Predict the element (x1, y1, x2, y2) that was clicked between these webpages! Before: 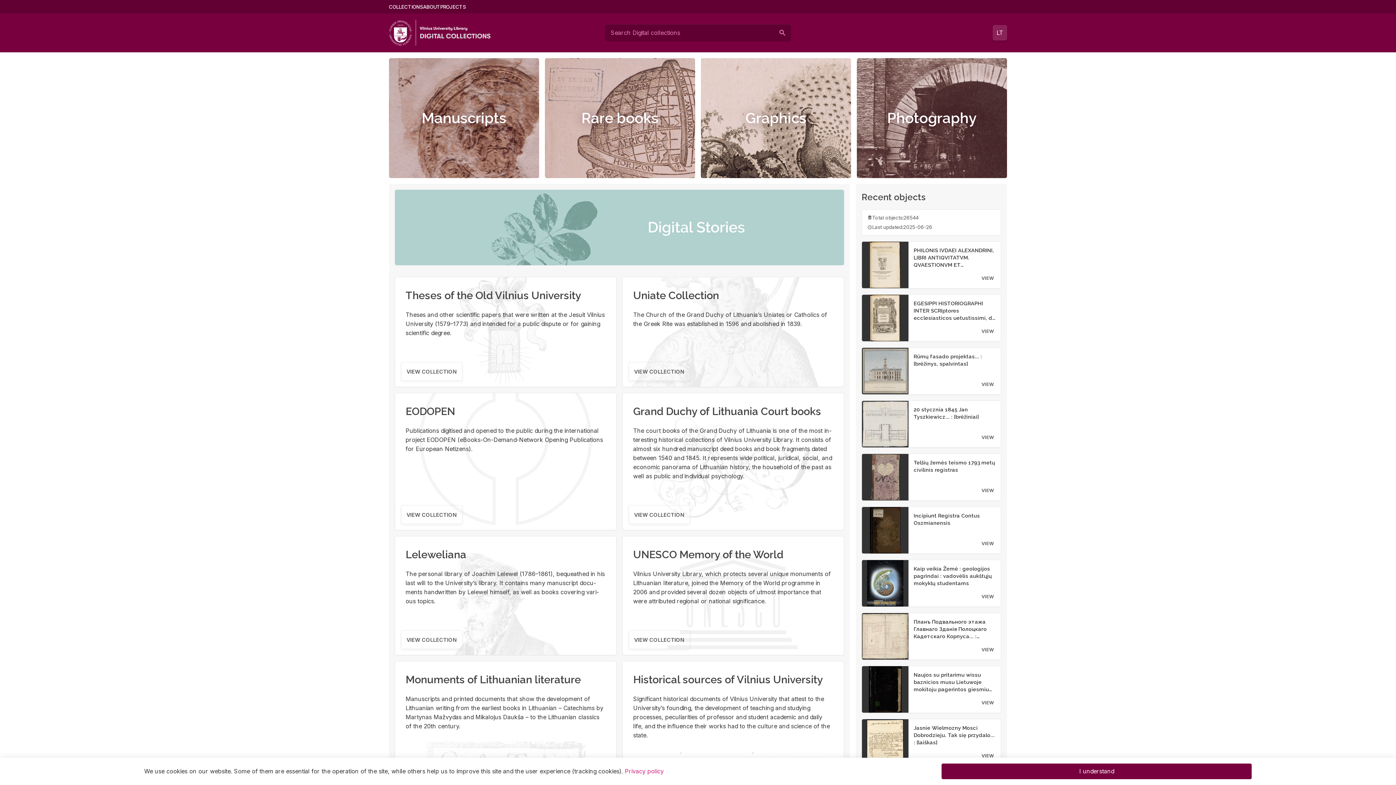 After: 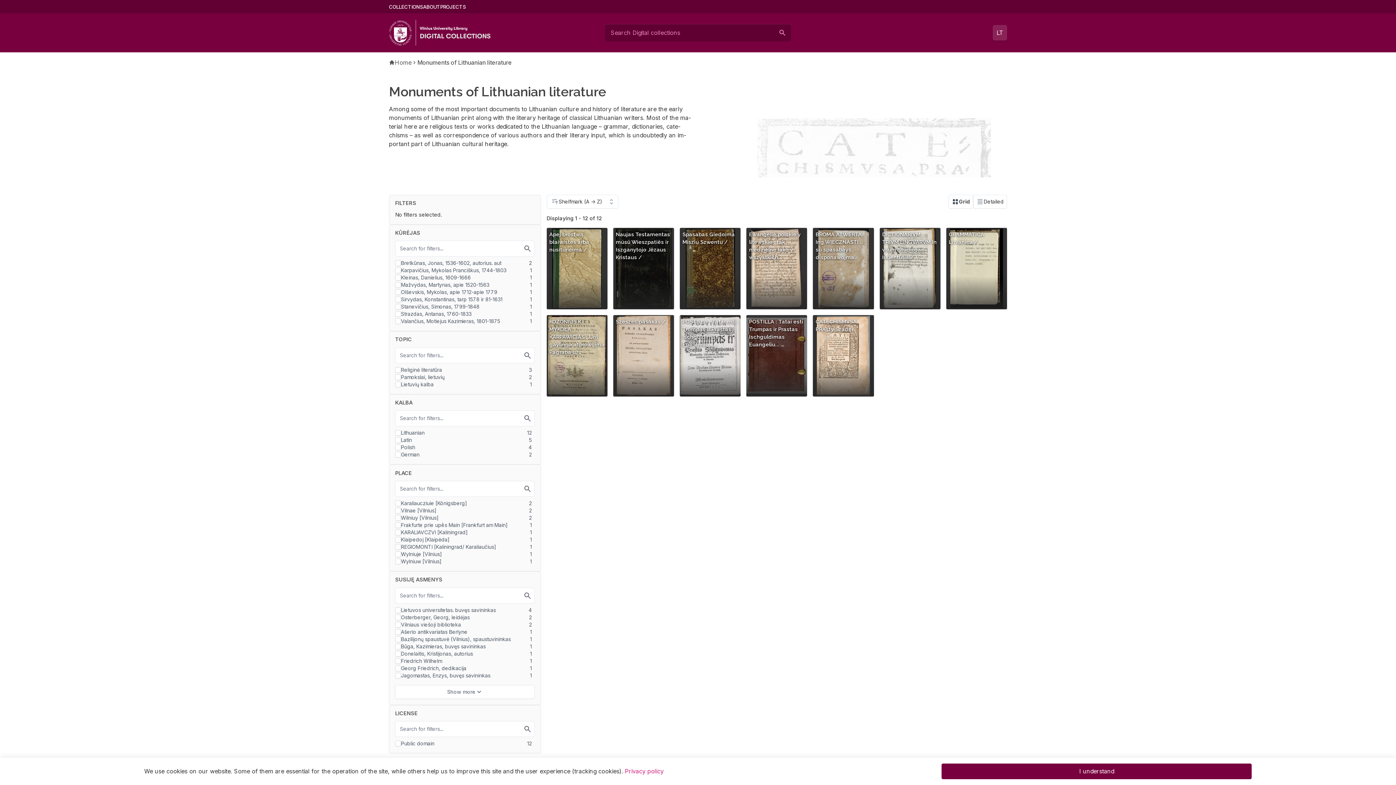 Action: label: Monuments of Lithuanian literature bbox: (405, 673, 581, 686)